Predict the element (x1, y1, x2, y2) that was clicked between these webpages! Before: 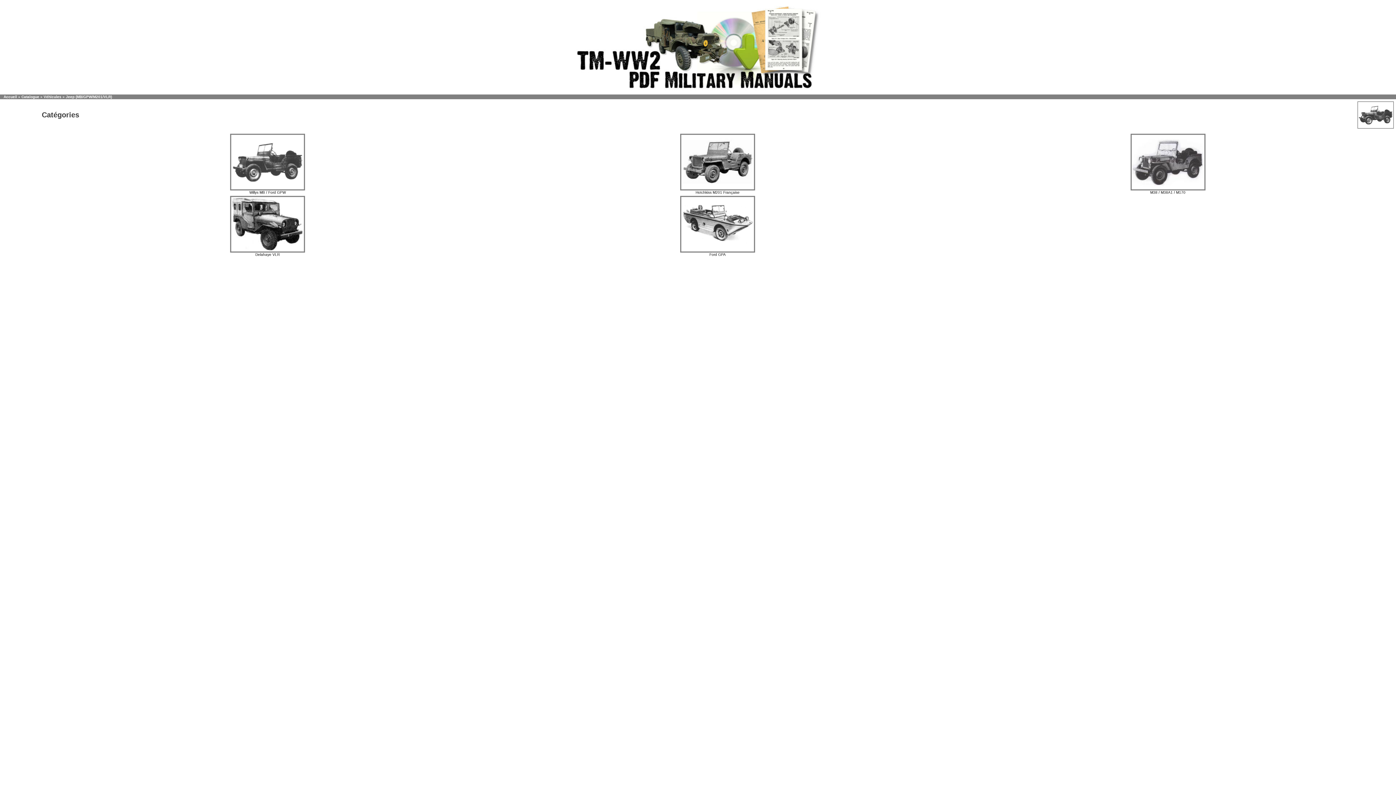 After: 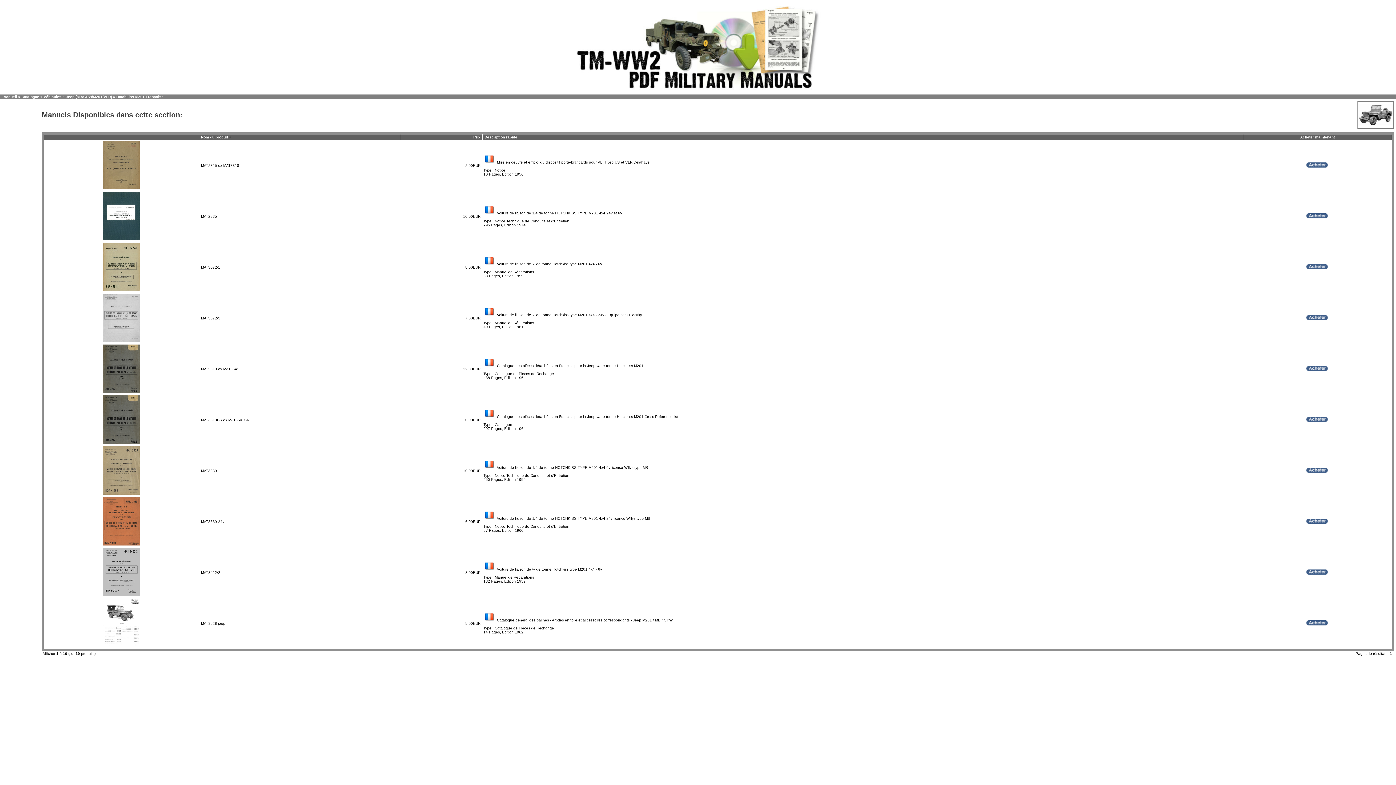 Action: bbox: (680, 187, 755, 194) label: 
Hotchkiss M201 Française